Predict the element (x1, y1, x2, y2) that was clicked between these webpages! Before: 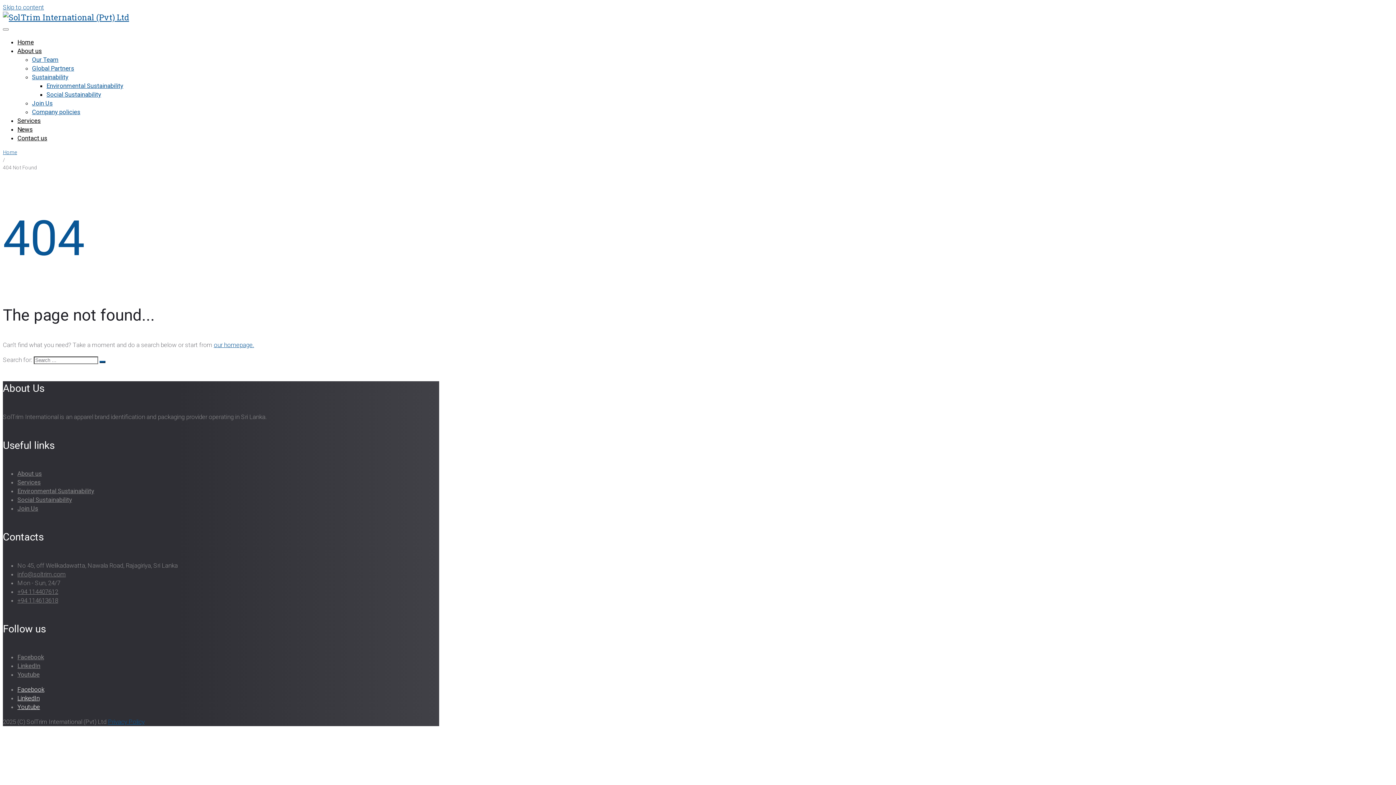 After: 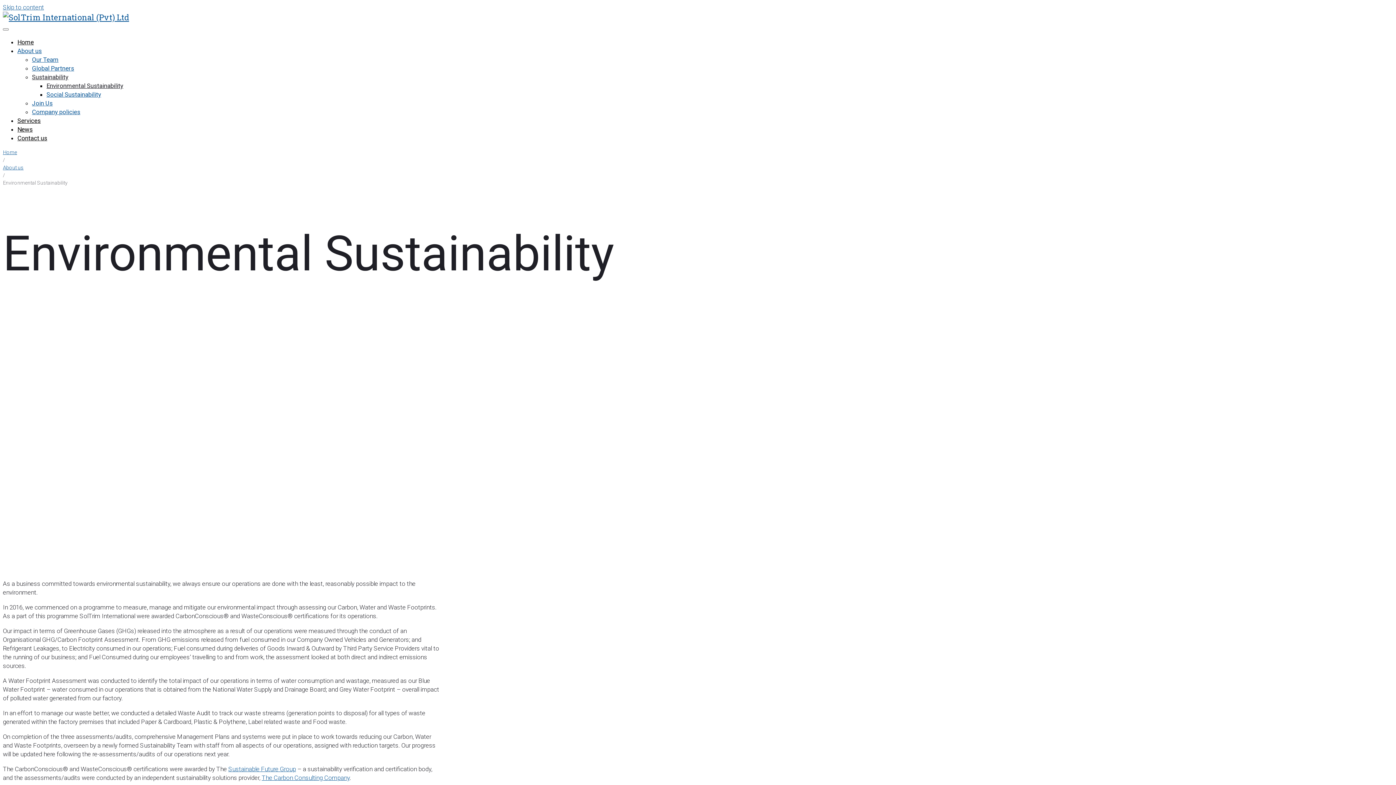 Action: label: Environmental Sustainability bbox: (17, 487, 94, 495)